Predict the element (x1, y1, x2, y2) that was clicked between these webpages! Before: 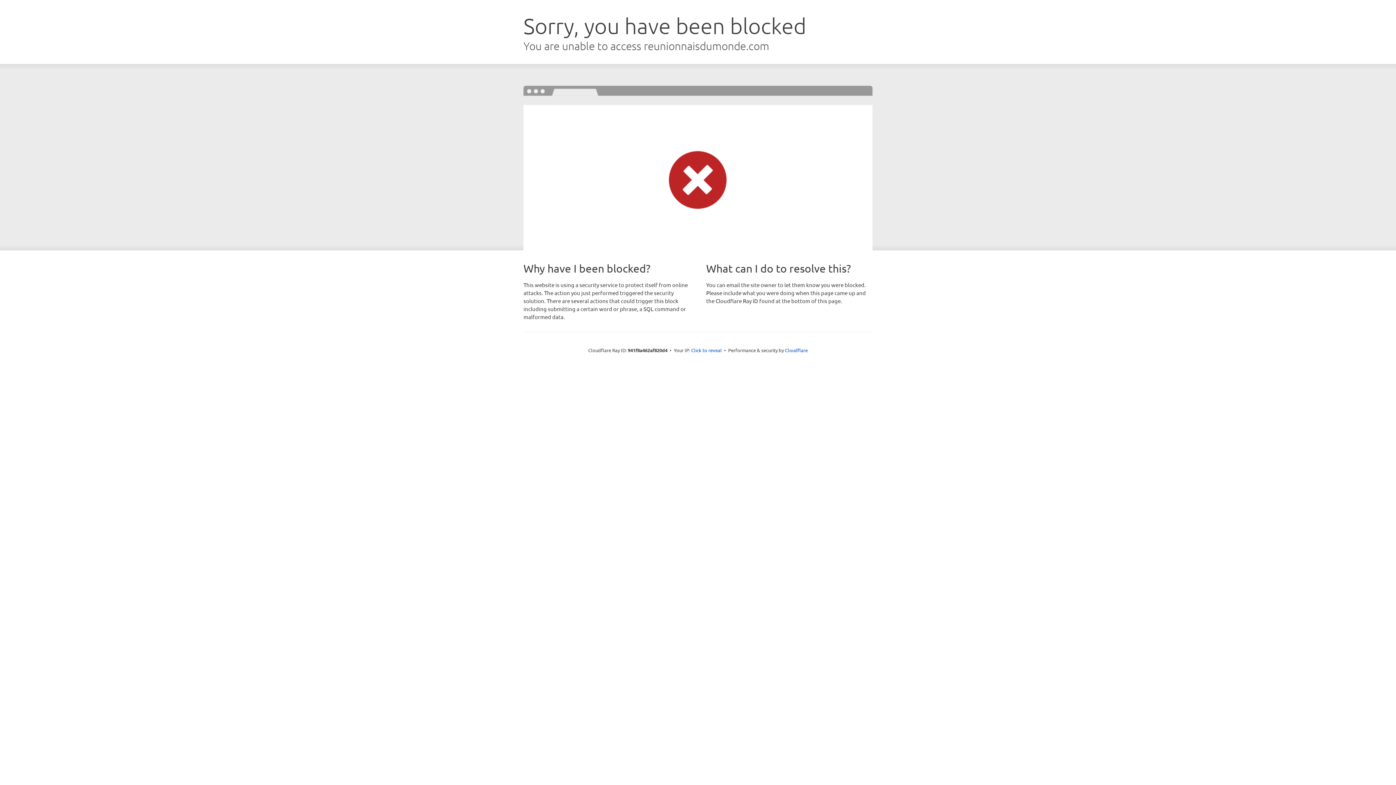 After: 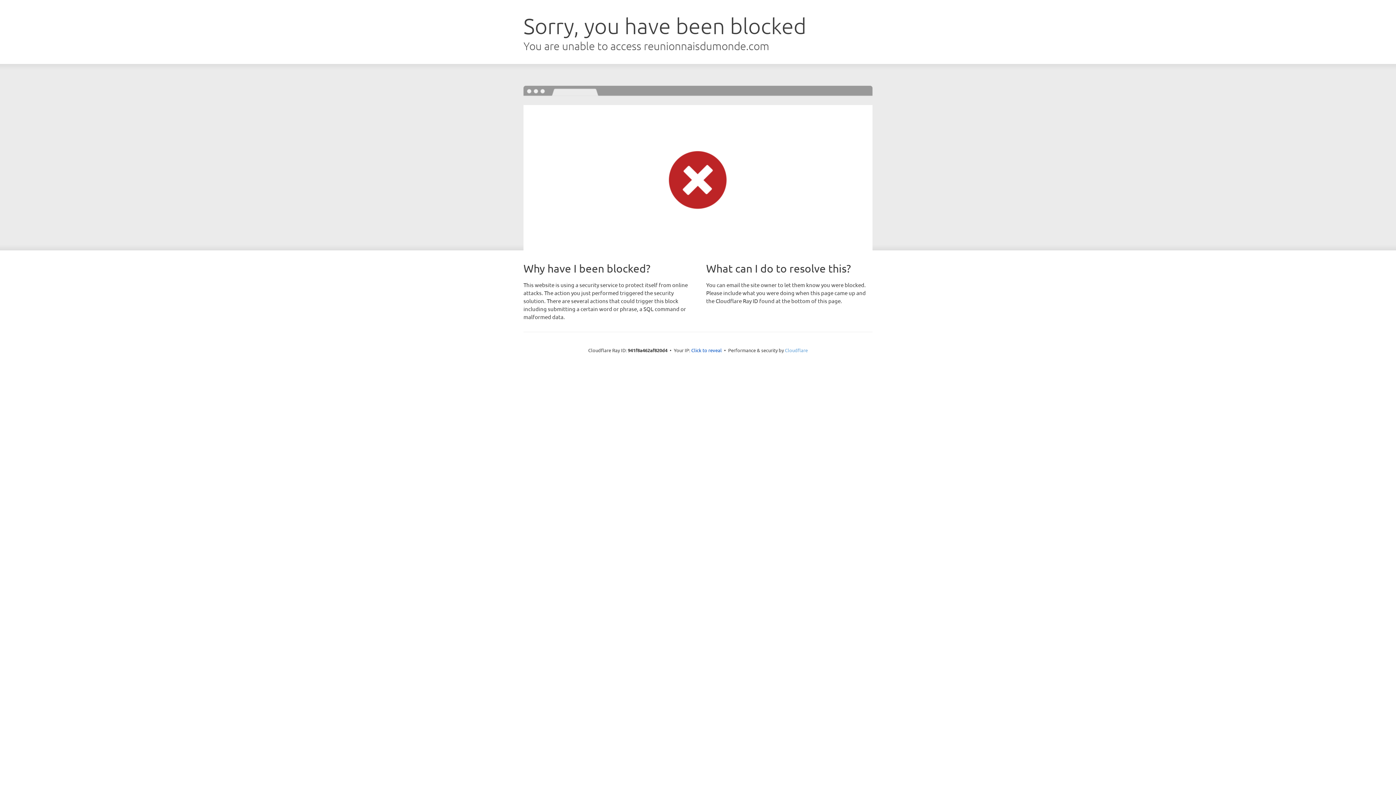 Action: label: Cloudflare bbox: (785, 347, 808, 353)